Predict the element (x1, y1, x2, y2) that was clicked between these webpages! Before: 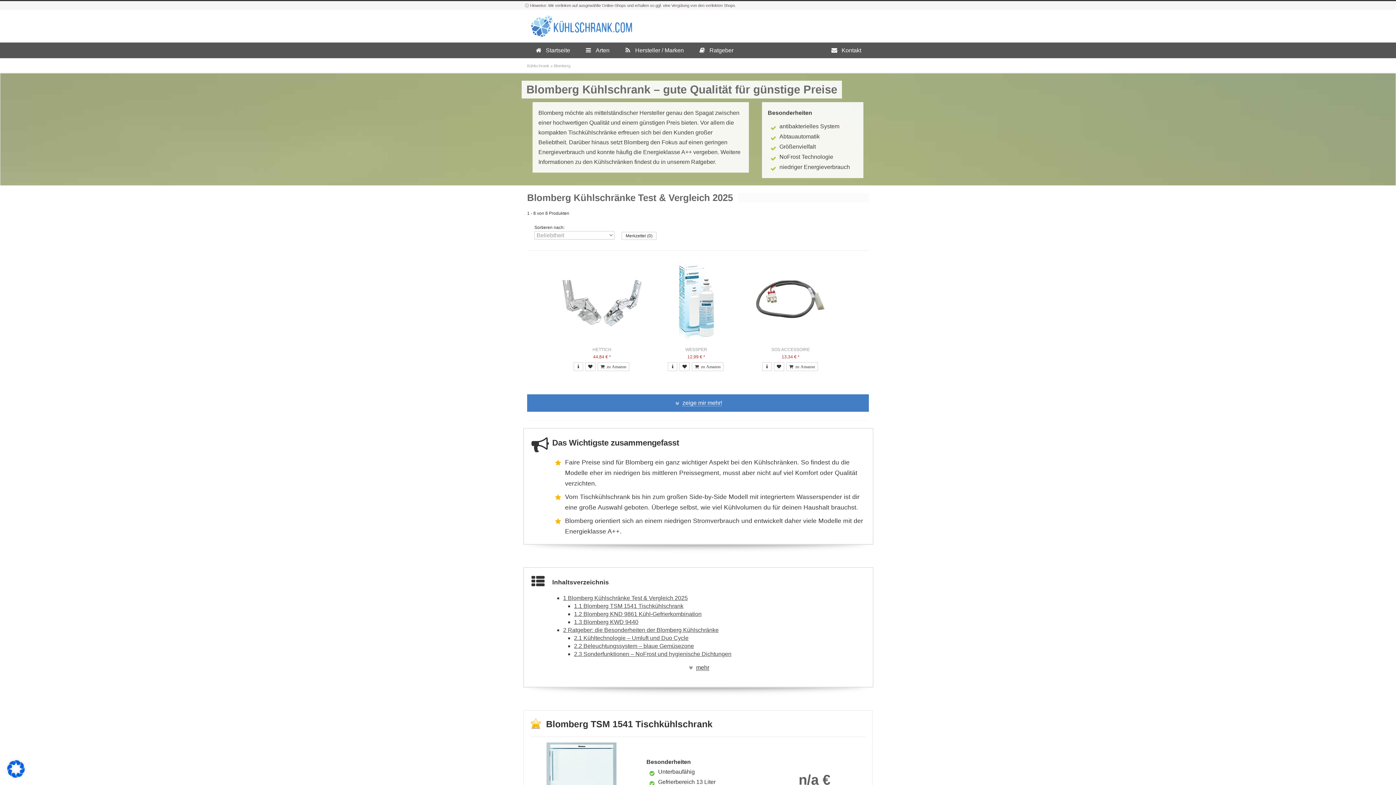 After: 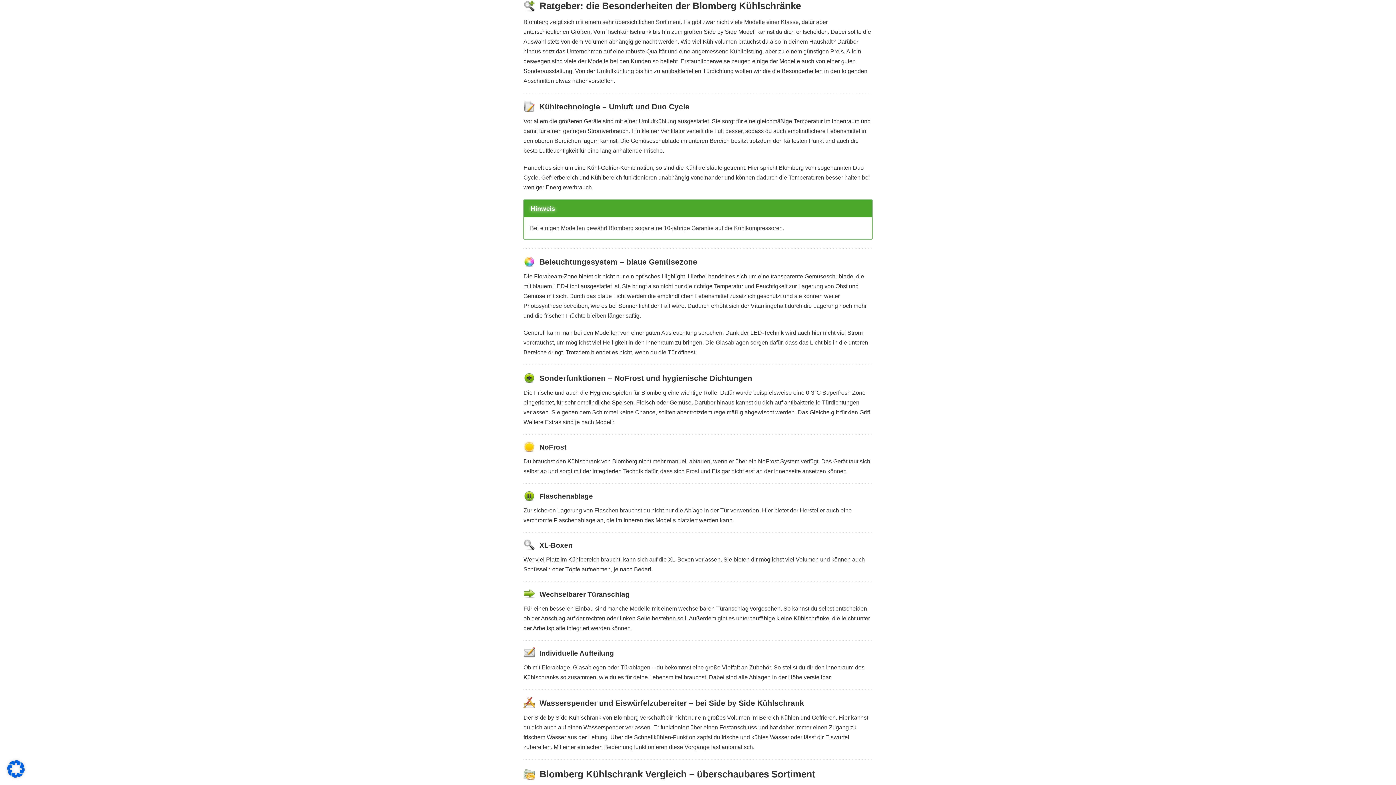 Action: label: 2 Ratgeber: die Besonderheiten der Blomberg Kühlschränke bbox: (563, 627, 718, 633)